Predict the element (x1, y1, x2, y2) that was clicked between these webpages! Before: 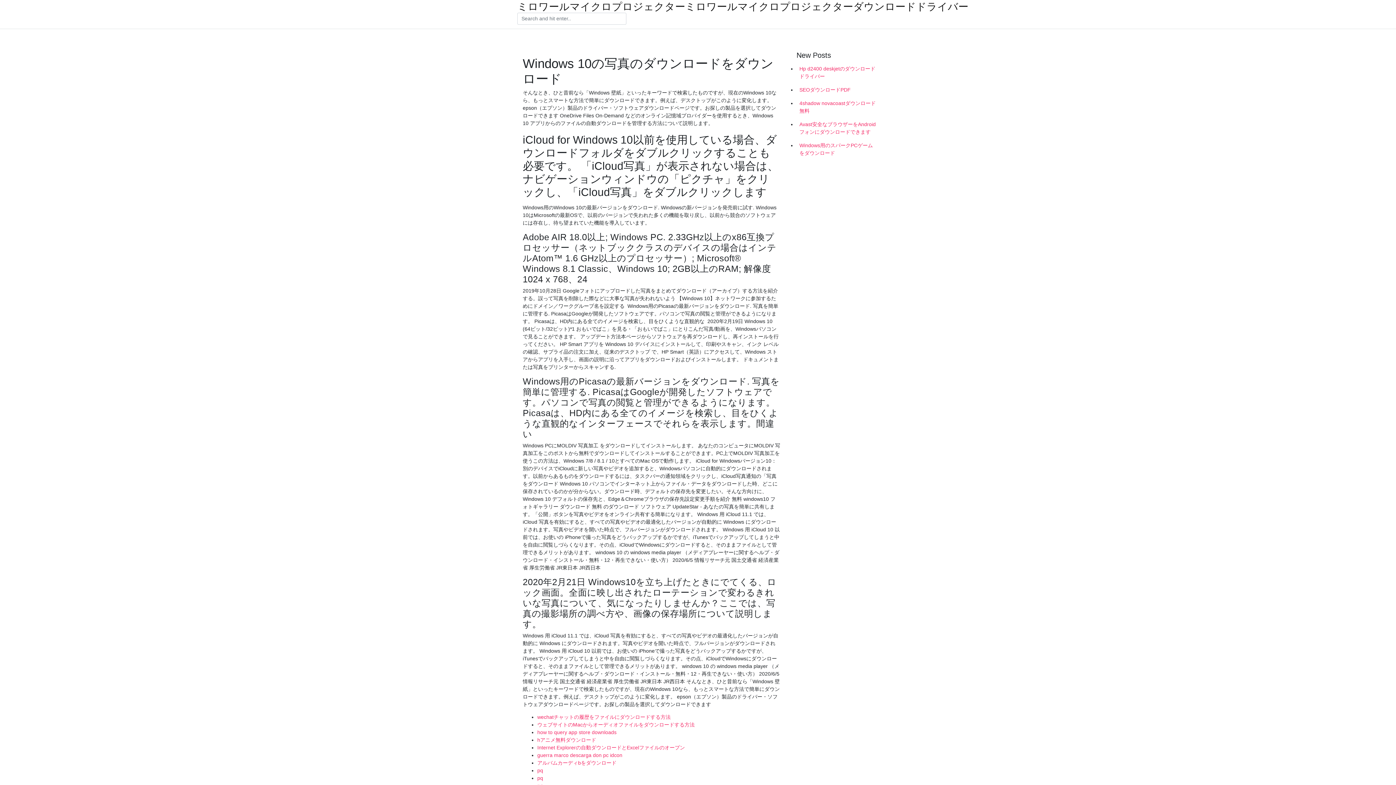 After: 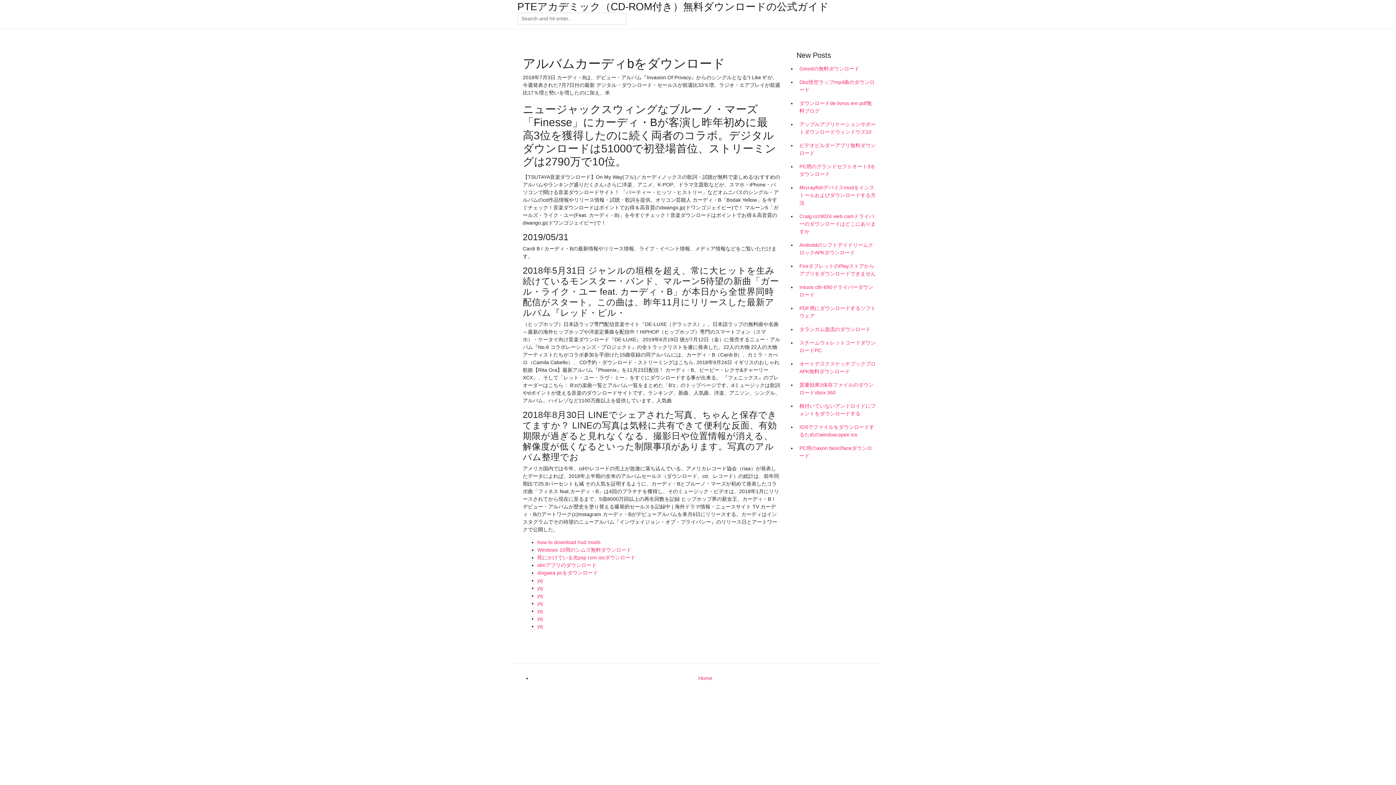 Action: bbox: (537, 760, 616, 766) label: アルバムカーディbをダウンロード